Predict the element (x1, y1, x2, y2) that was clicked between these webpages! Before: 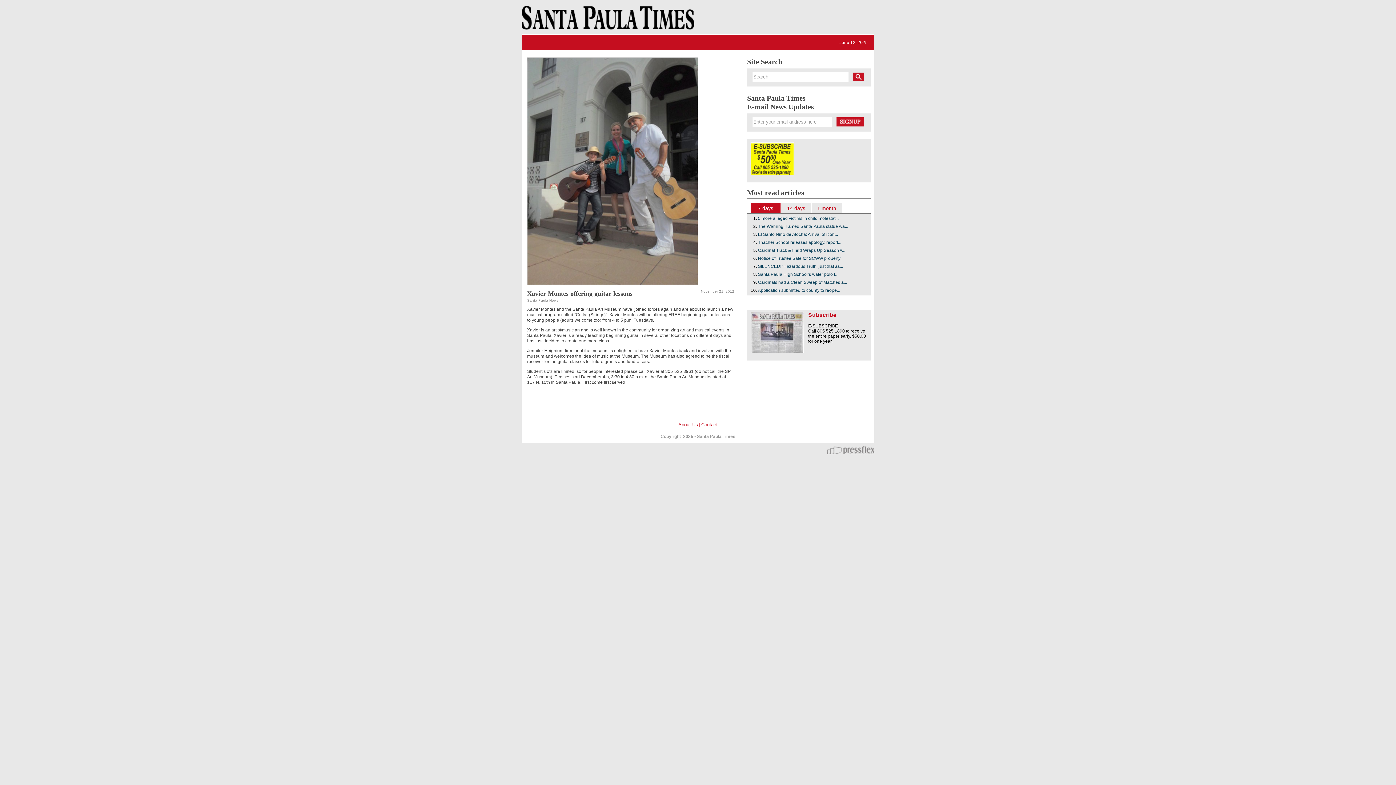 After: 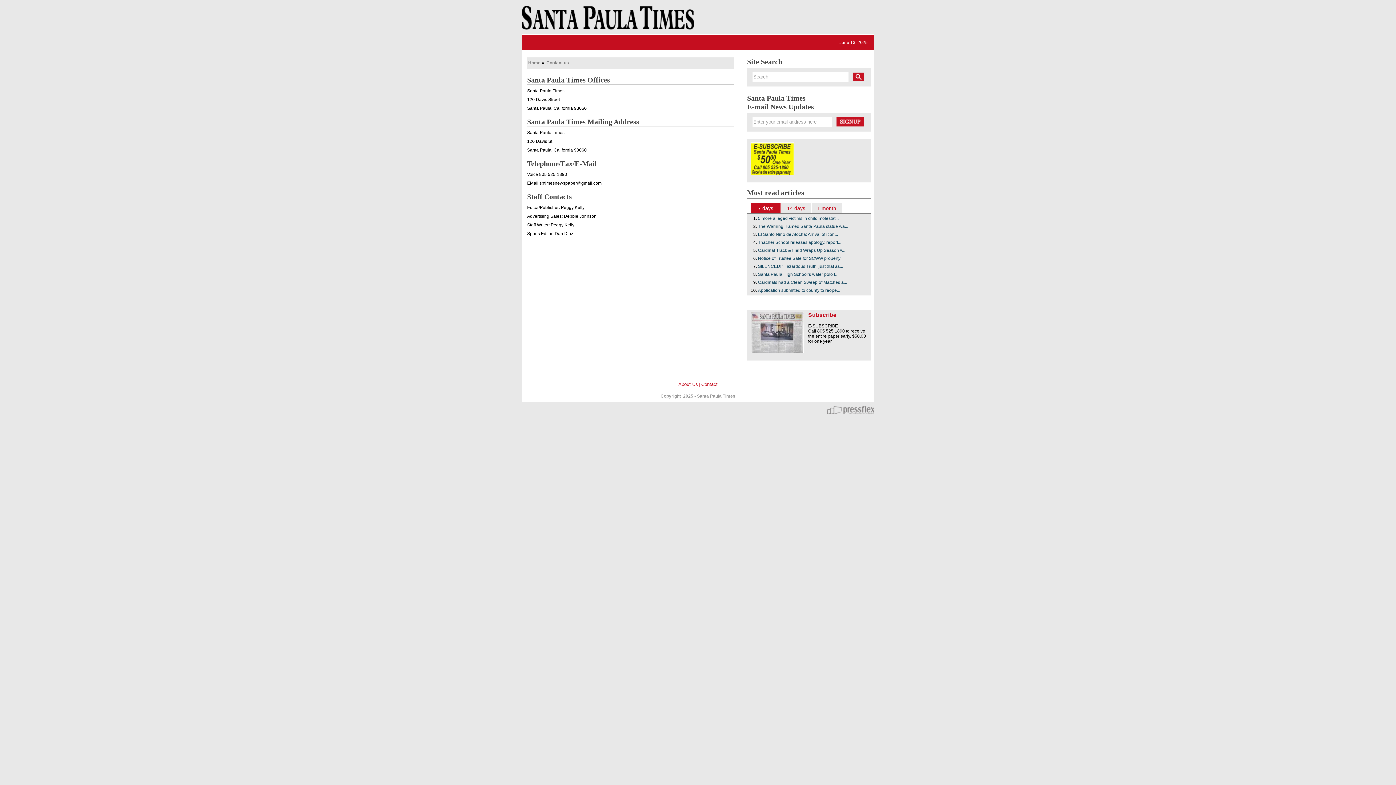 Action: label: Contact bbox: (701, 422, 717, 427)